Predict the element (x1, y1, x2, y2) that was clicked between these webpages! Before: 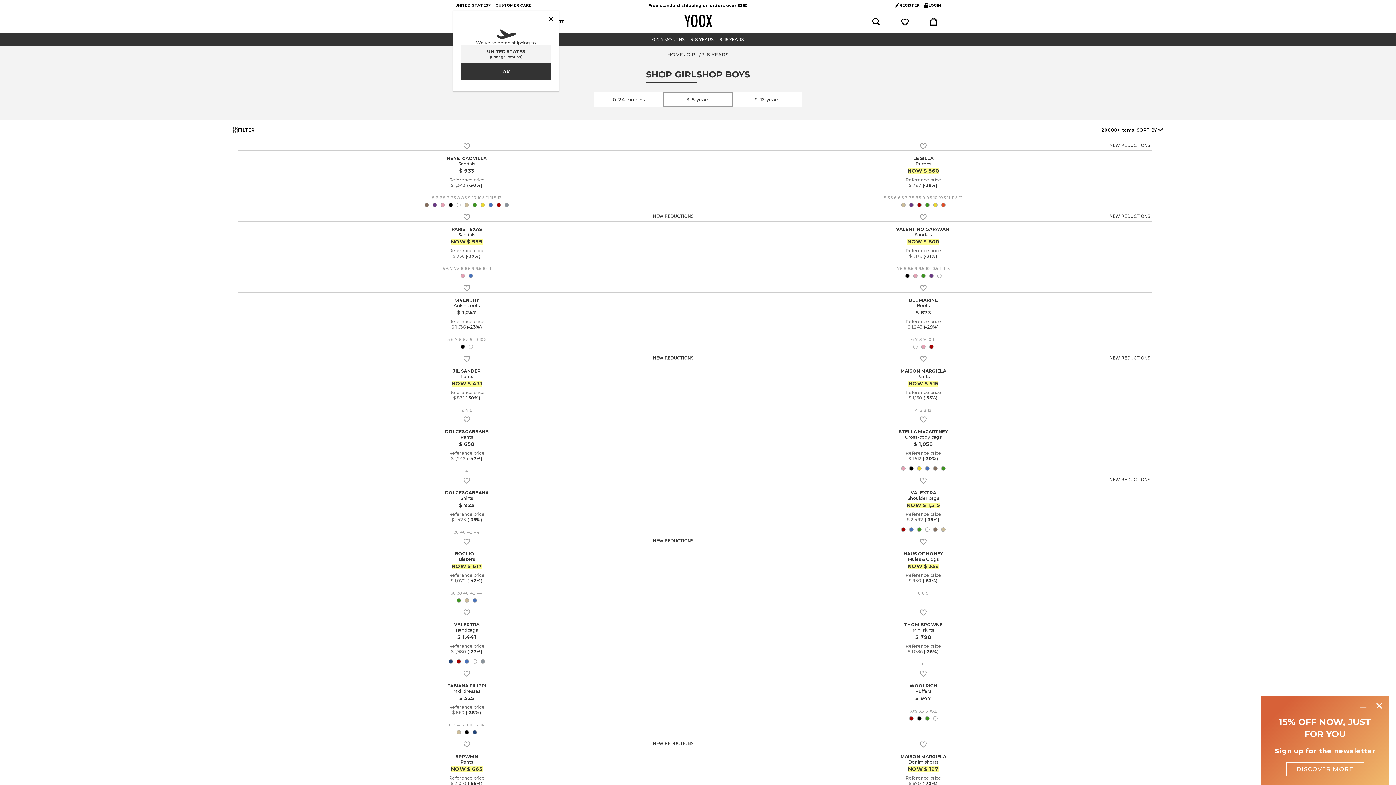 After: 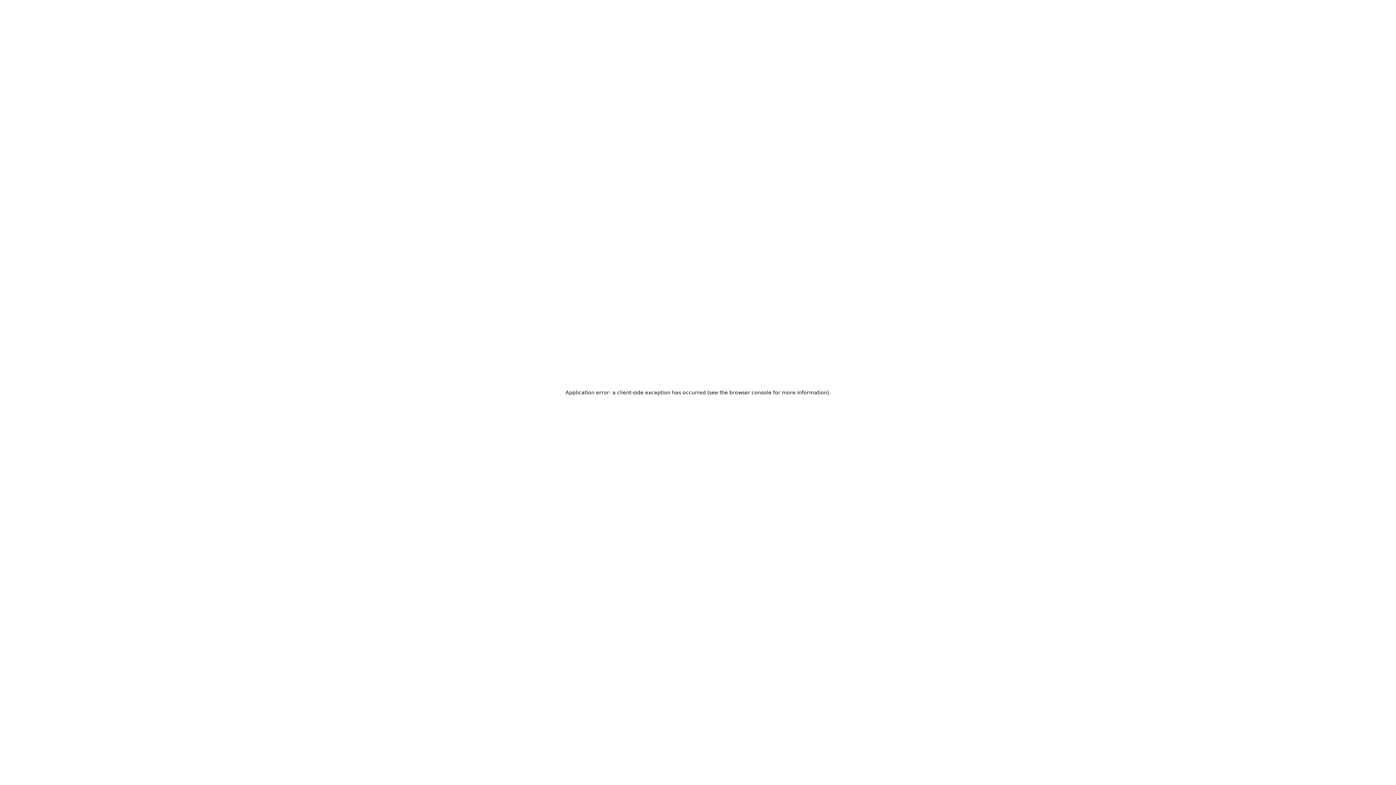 Action: bbox: (238, 210, 695, 281) label: PARIS TEXAS
Sandals
NOW $ 599
Reference price
$ 956 (-37%)
5
6
7
7.5
8
8.5
9
9.5
10
11